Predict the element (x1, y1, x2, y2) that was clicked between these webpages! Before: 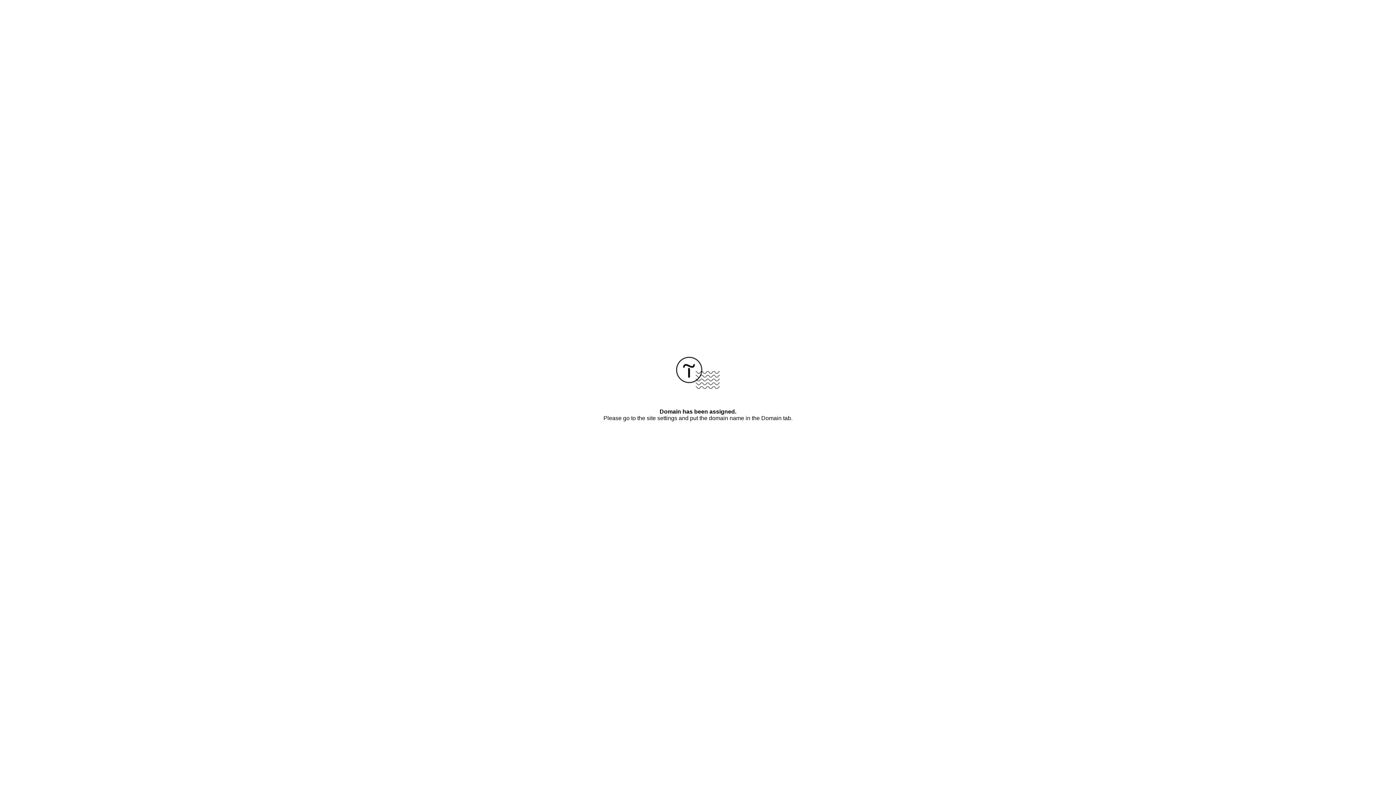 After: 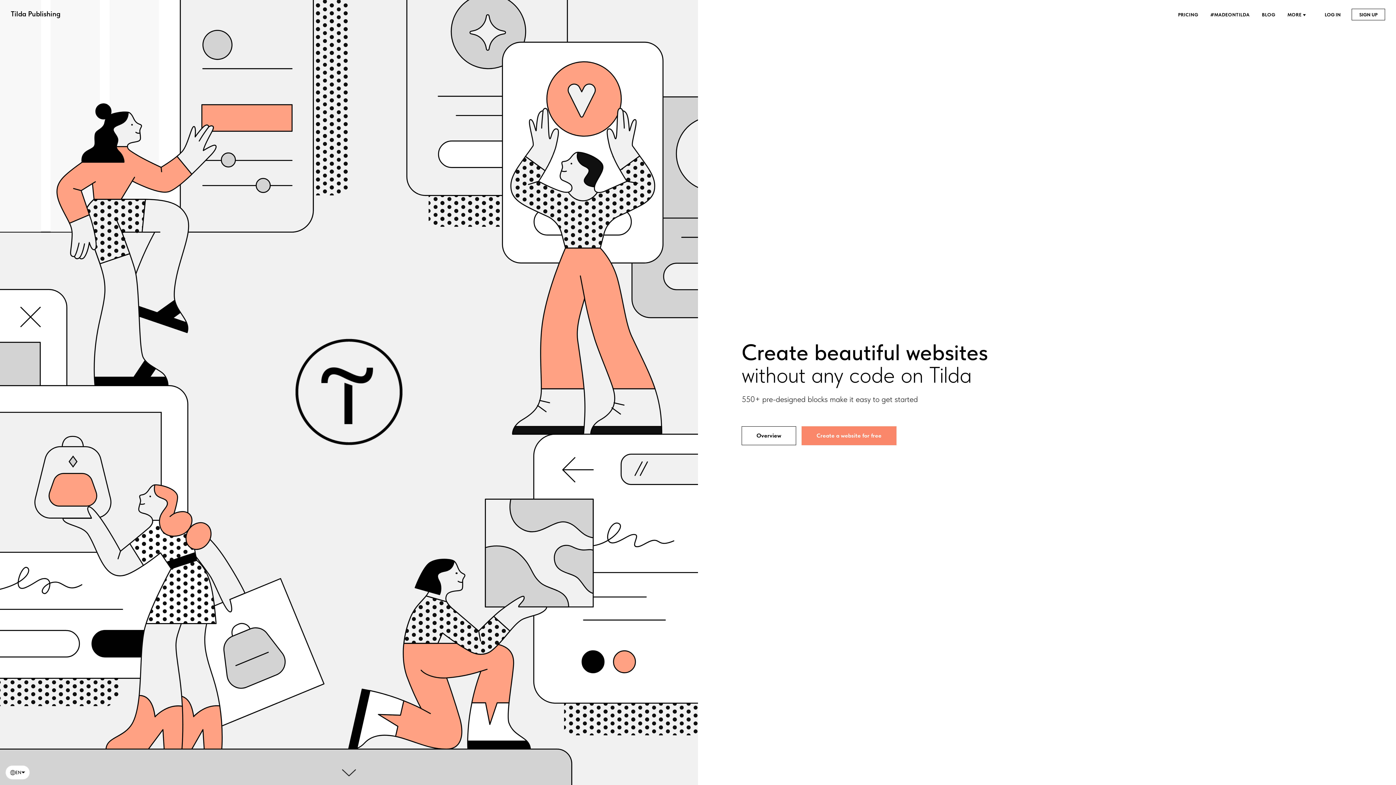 Action: bbox: (676, 384, 720, 390)